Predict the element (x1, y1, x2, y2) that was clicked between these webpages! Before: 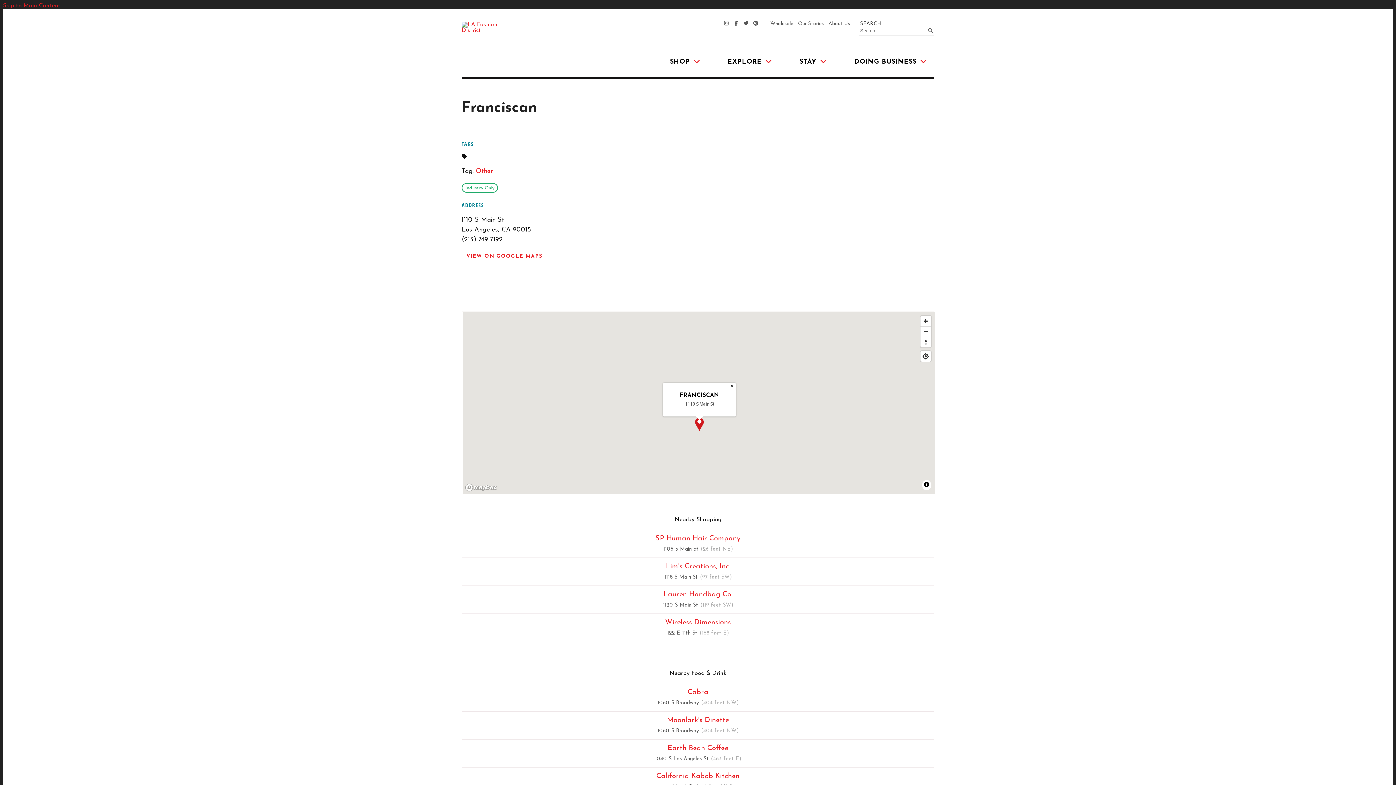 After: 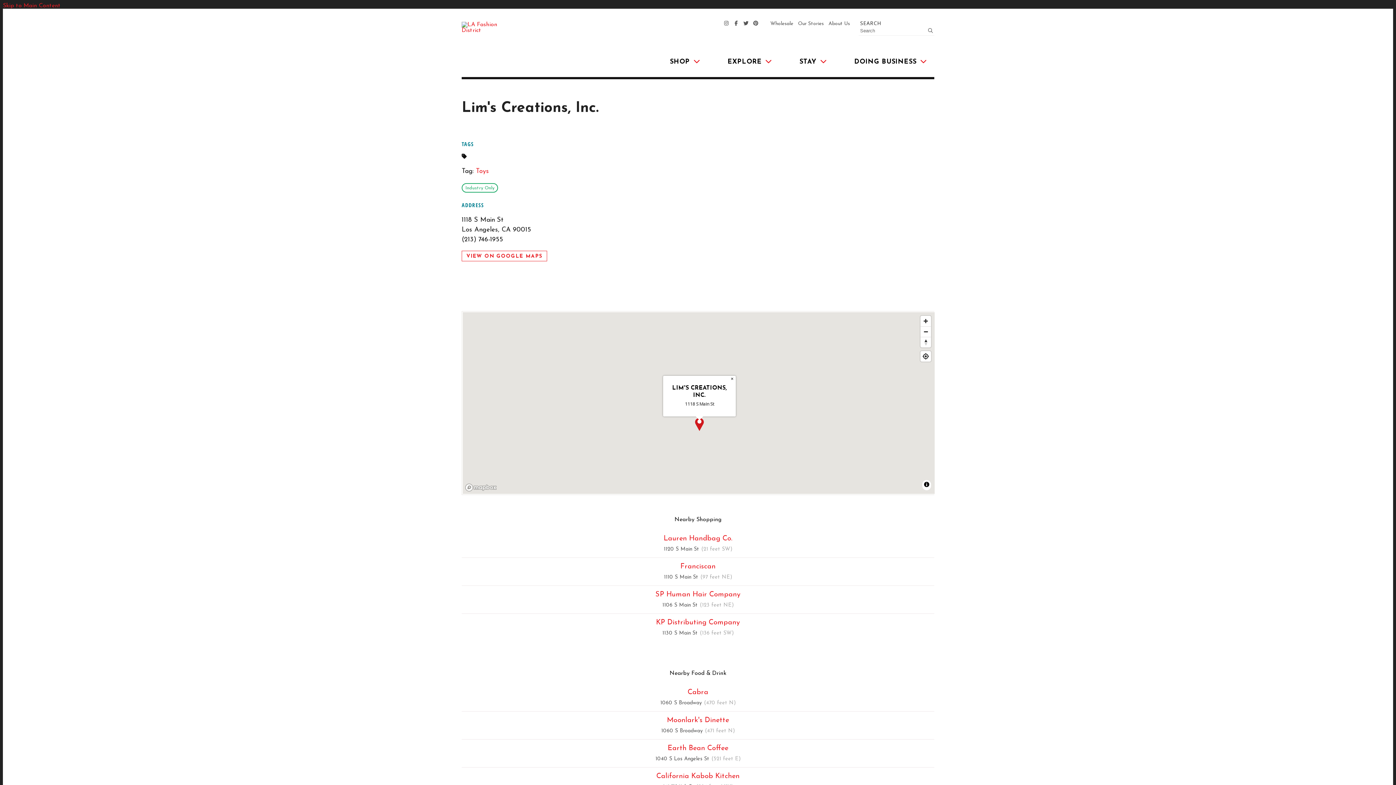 Action: label: Lim's Creations, Inc. bbox: (461, 561, 934, 572)